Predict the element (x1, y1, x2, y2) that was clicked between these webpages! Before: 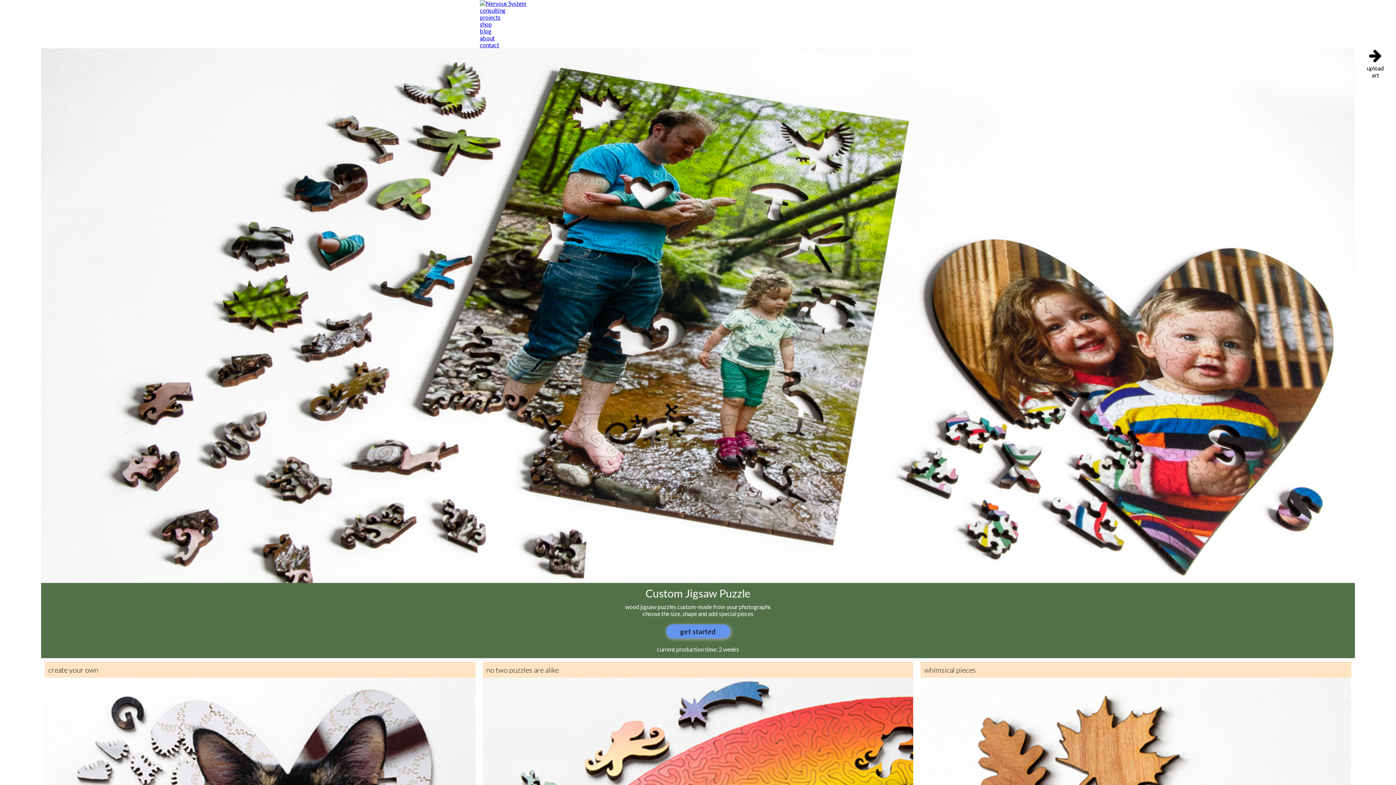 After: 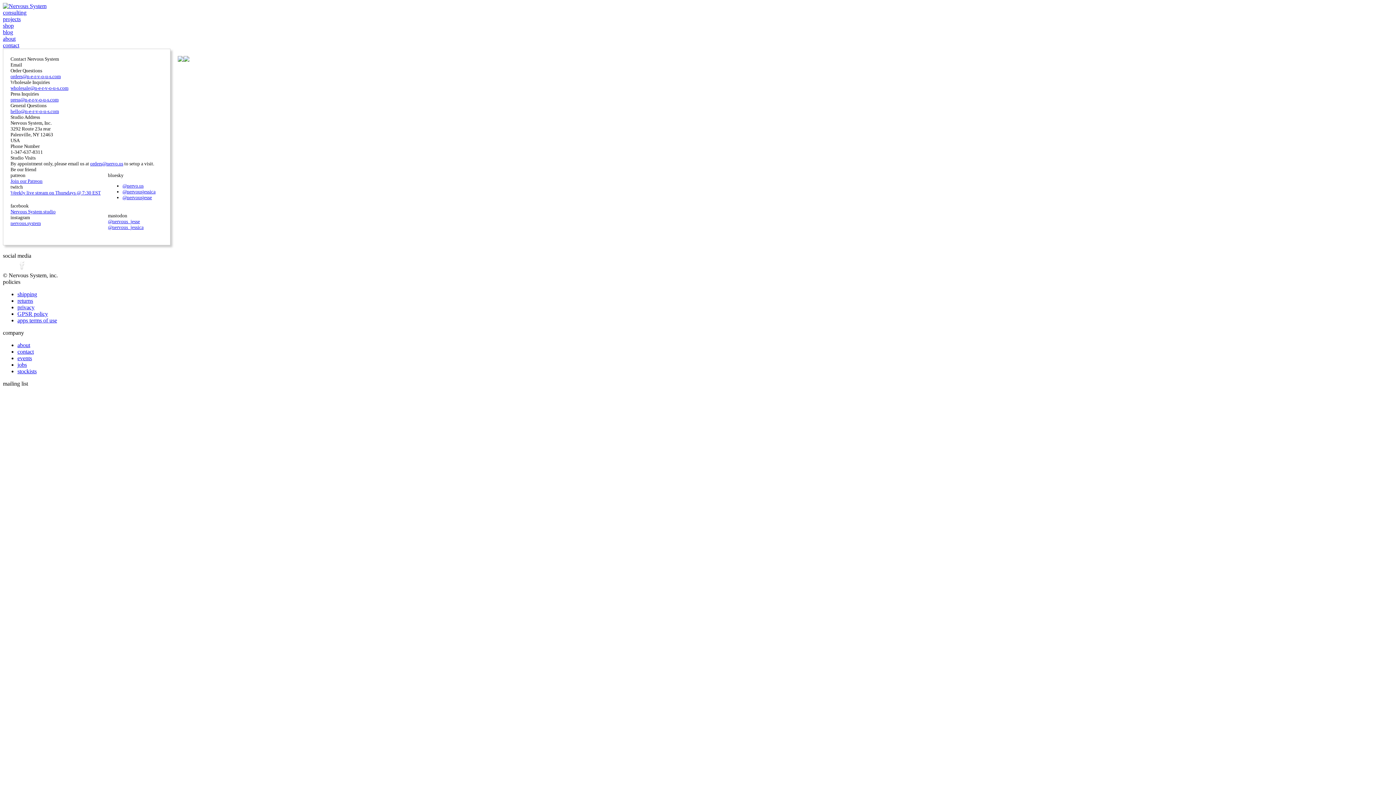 Action: bbox: (480, 41, 499, 48) label: contact